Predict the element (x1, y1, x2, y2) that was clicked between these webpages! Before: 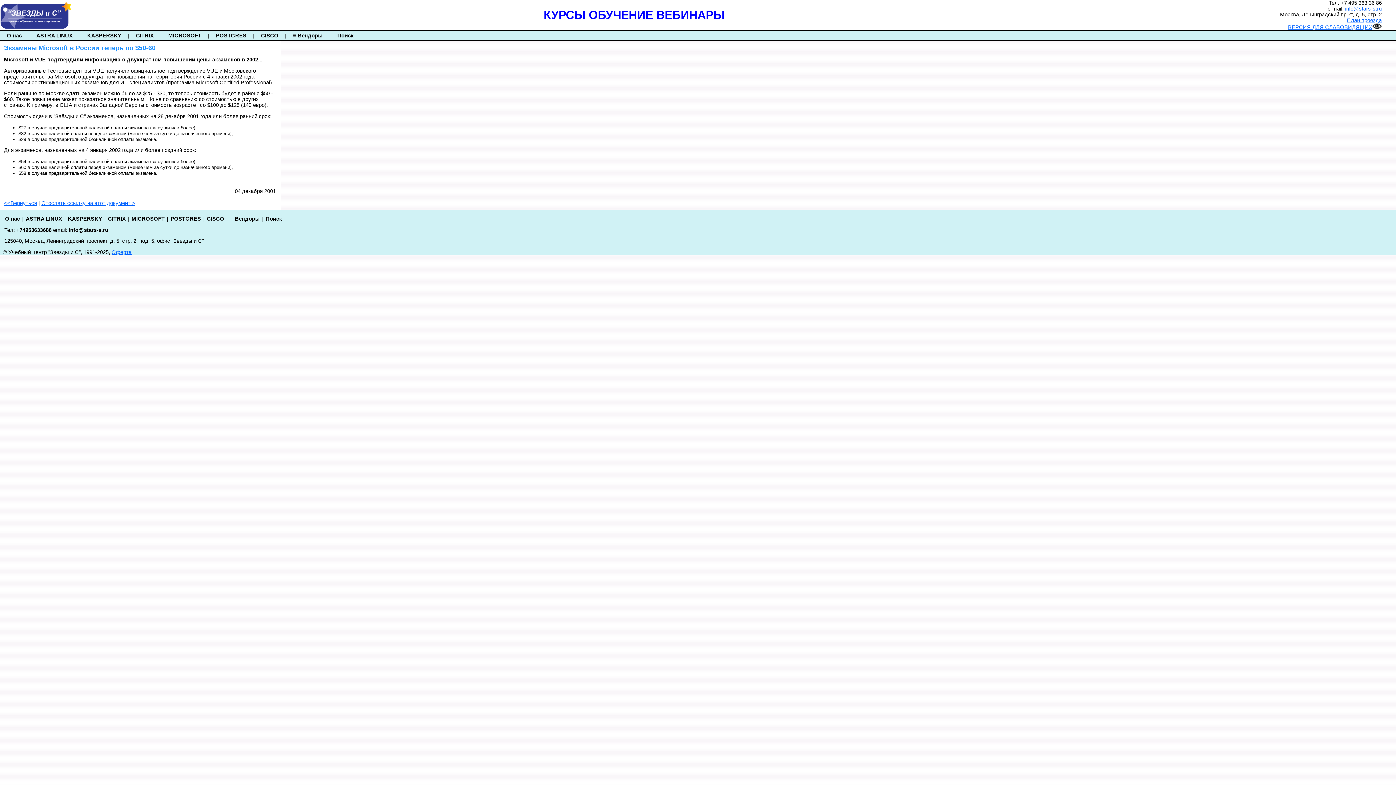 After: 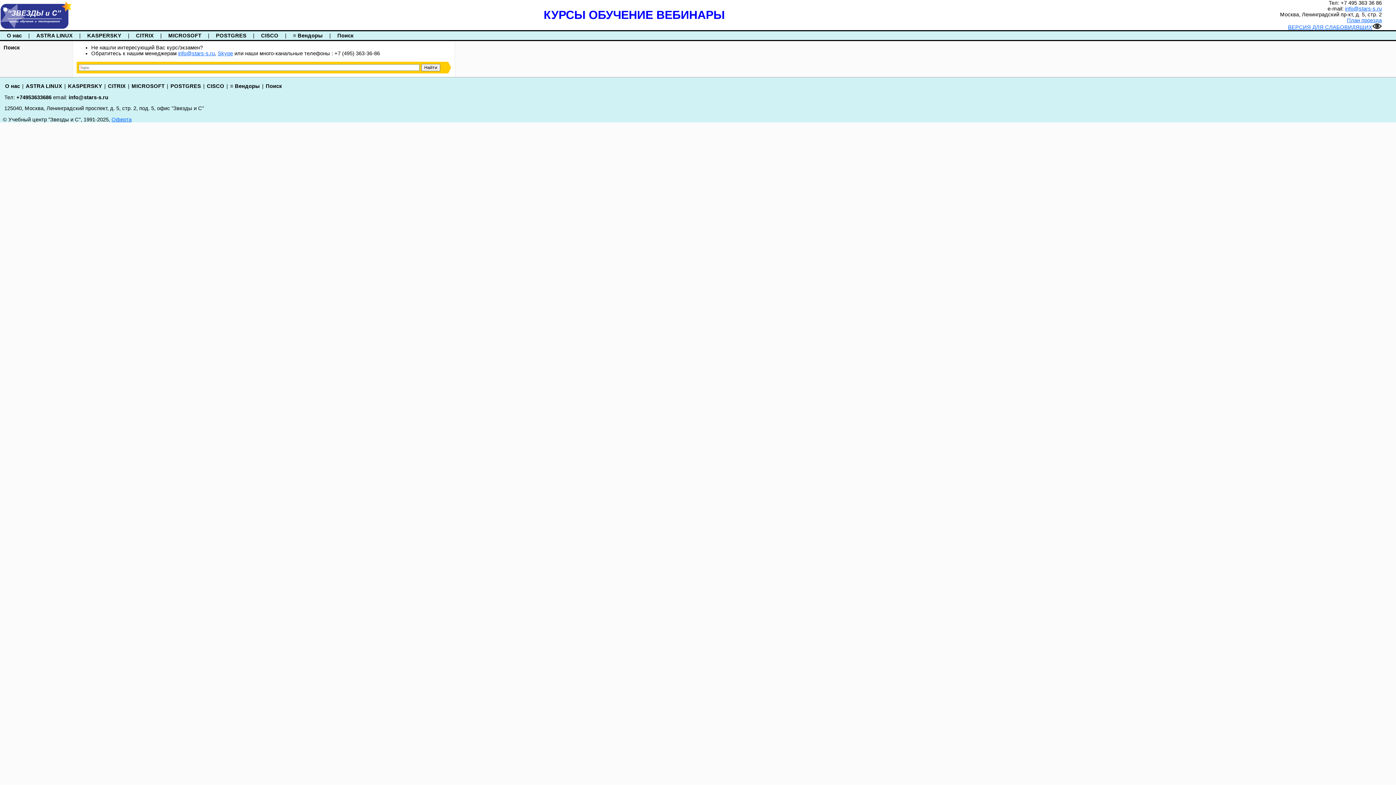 Action: label: Поиск bbox: (265, 216, 282, 221)